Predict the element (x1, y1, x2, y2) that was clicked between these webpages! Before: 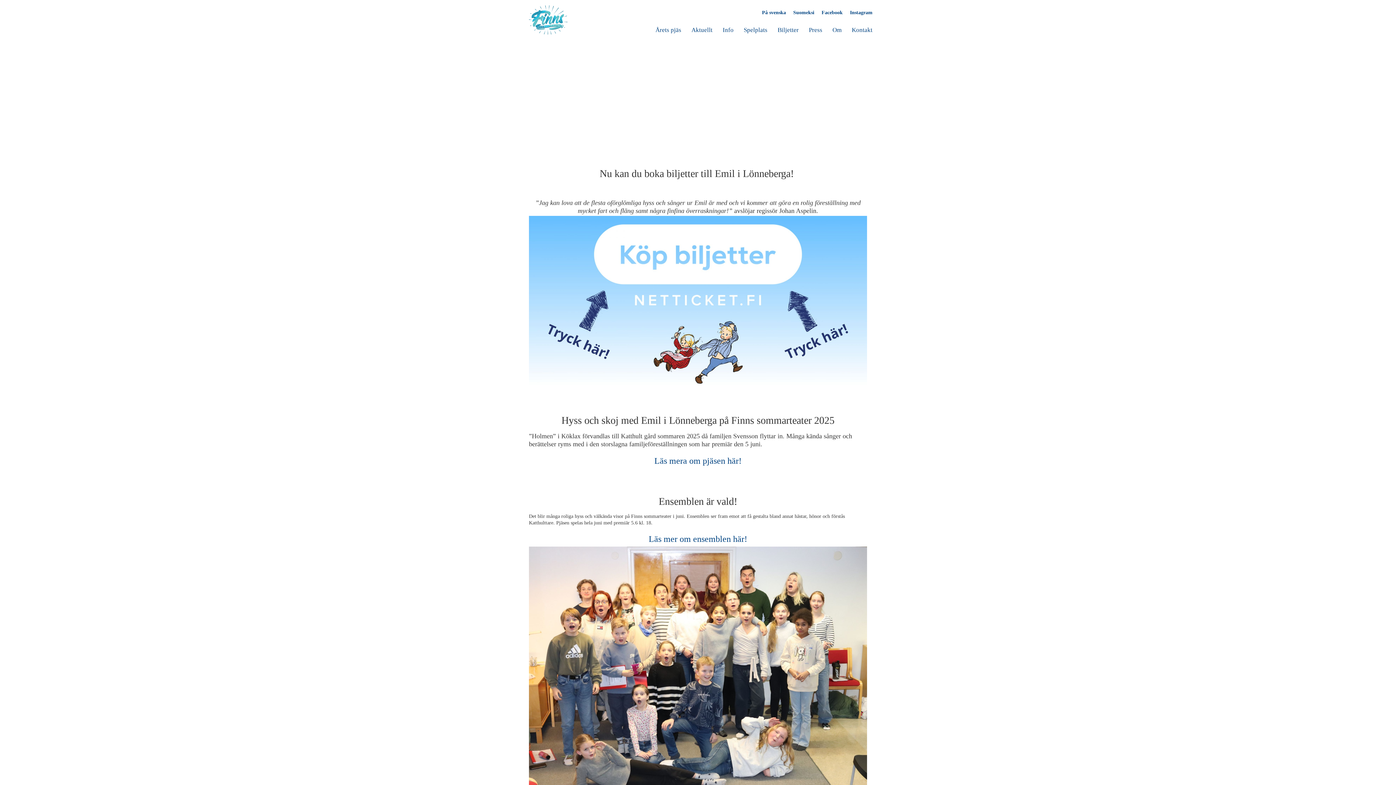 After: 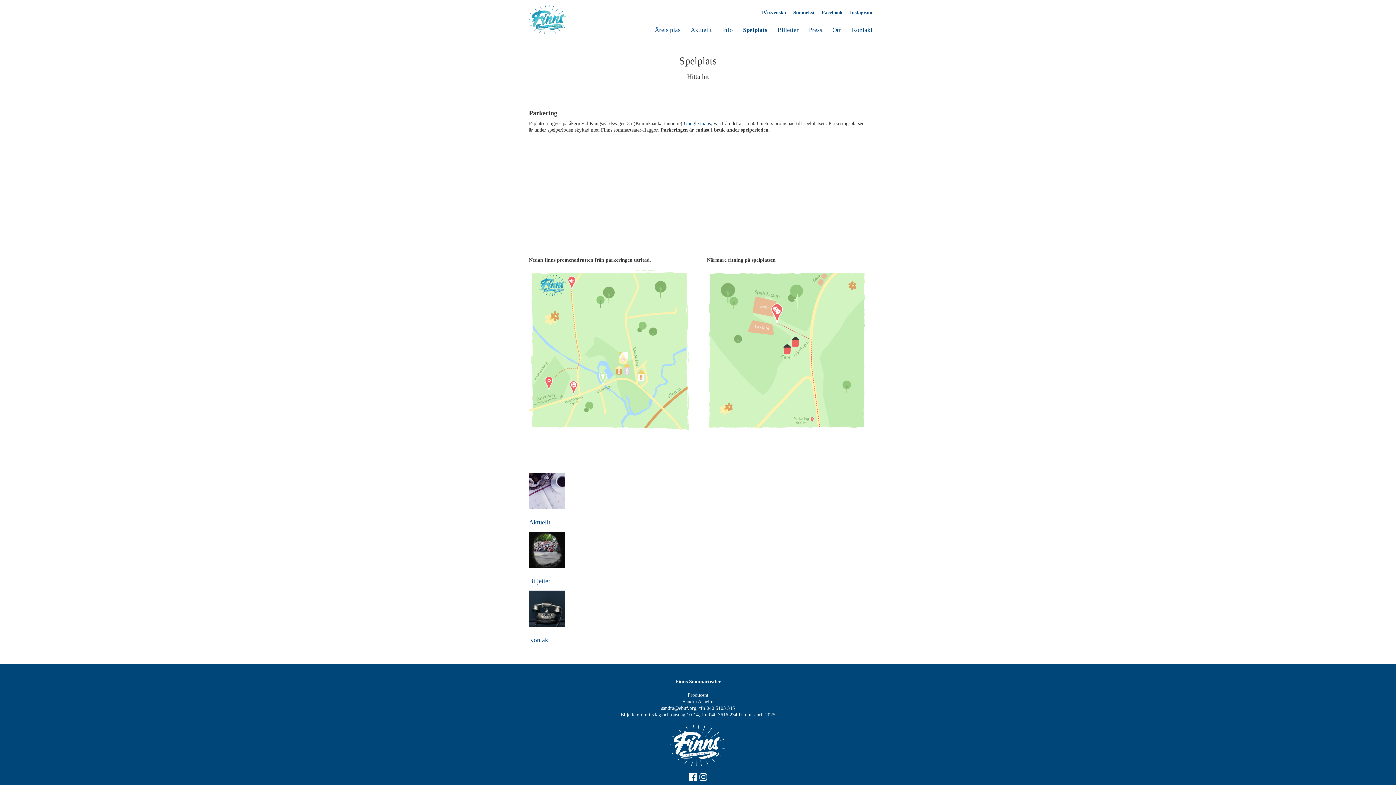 Action: label: Spelplats bbox: (738, 25, 772, 34)